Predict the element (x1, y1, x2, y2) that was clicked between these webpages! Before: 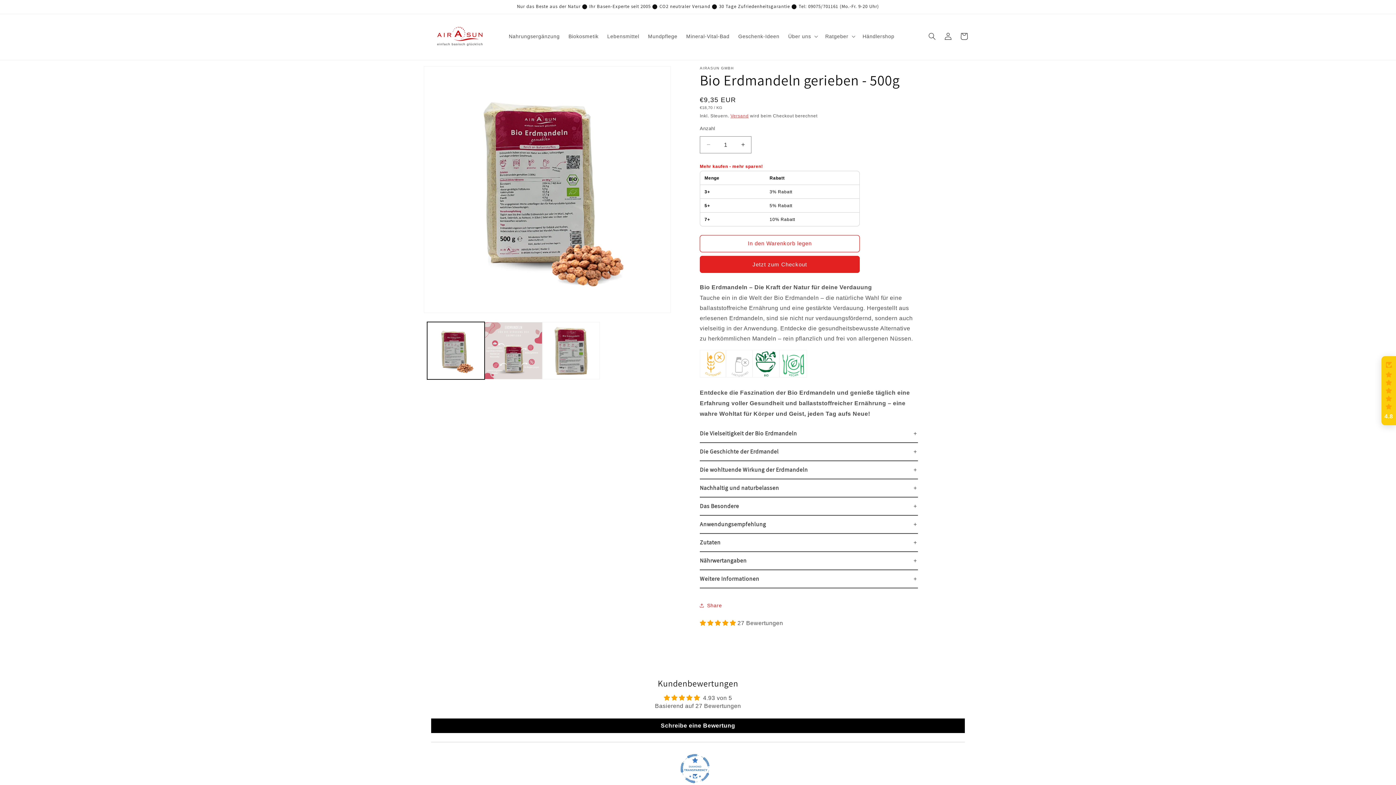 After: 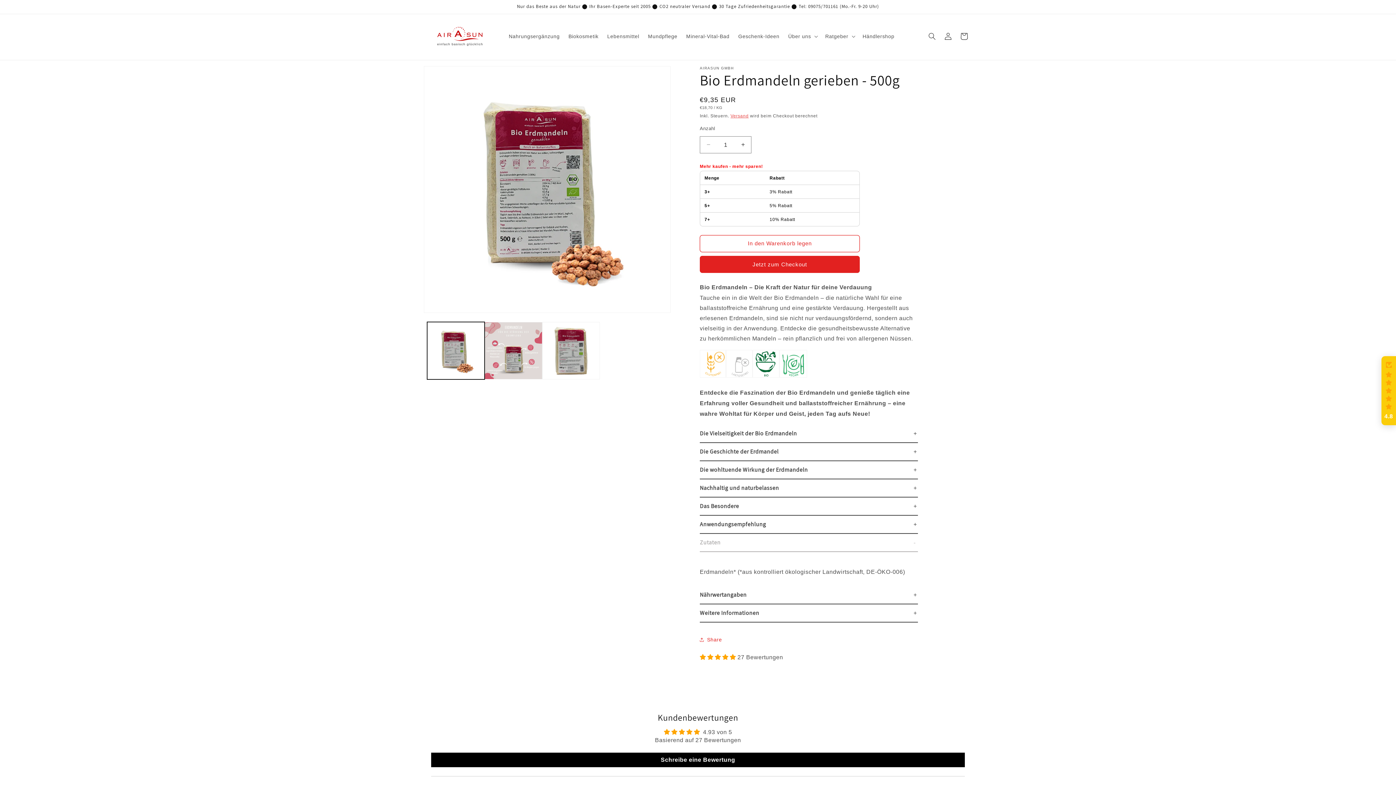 Action: label: Zutaten bbox: (700, 534, 918, 552)